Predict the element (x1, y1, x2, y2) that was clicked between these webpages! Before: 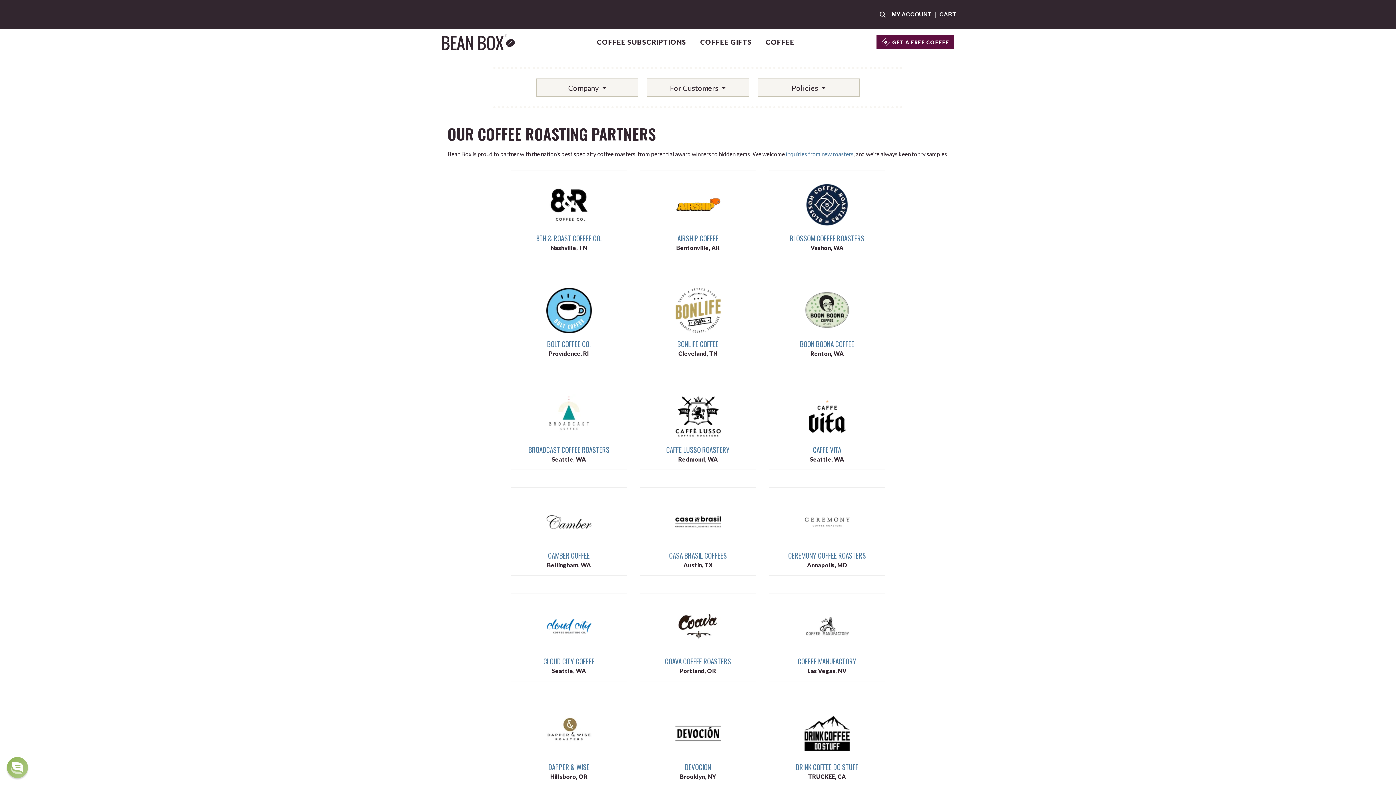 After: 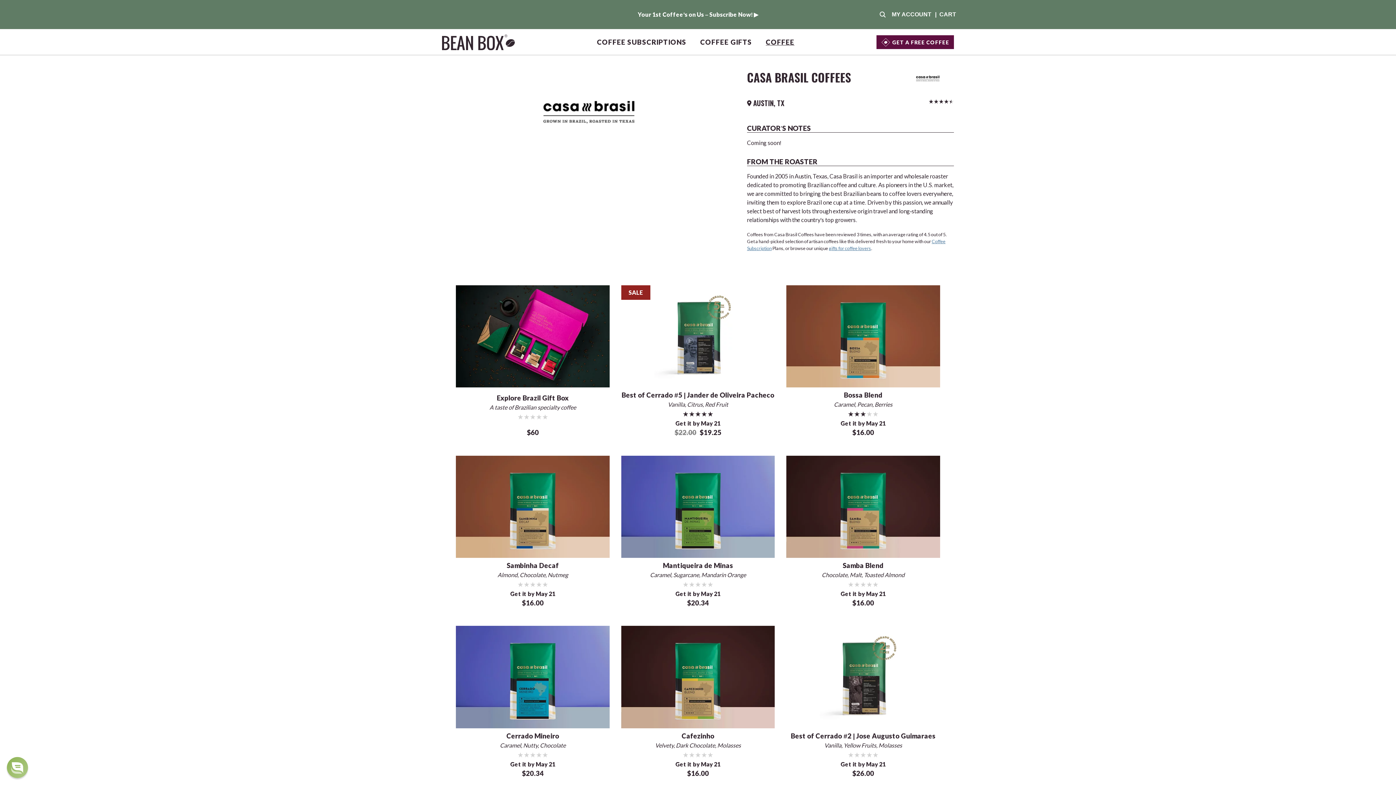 Action: bbox: (669, 517, 726, 524)